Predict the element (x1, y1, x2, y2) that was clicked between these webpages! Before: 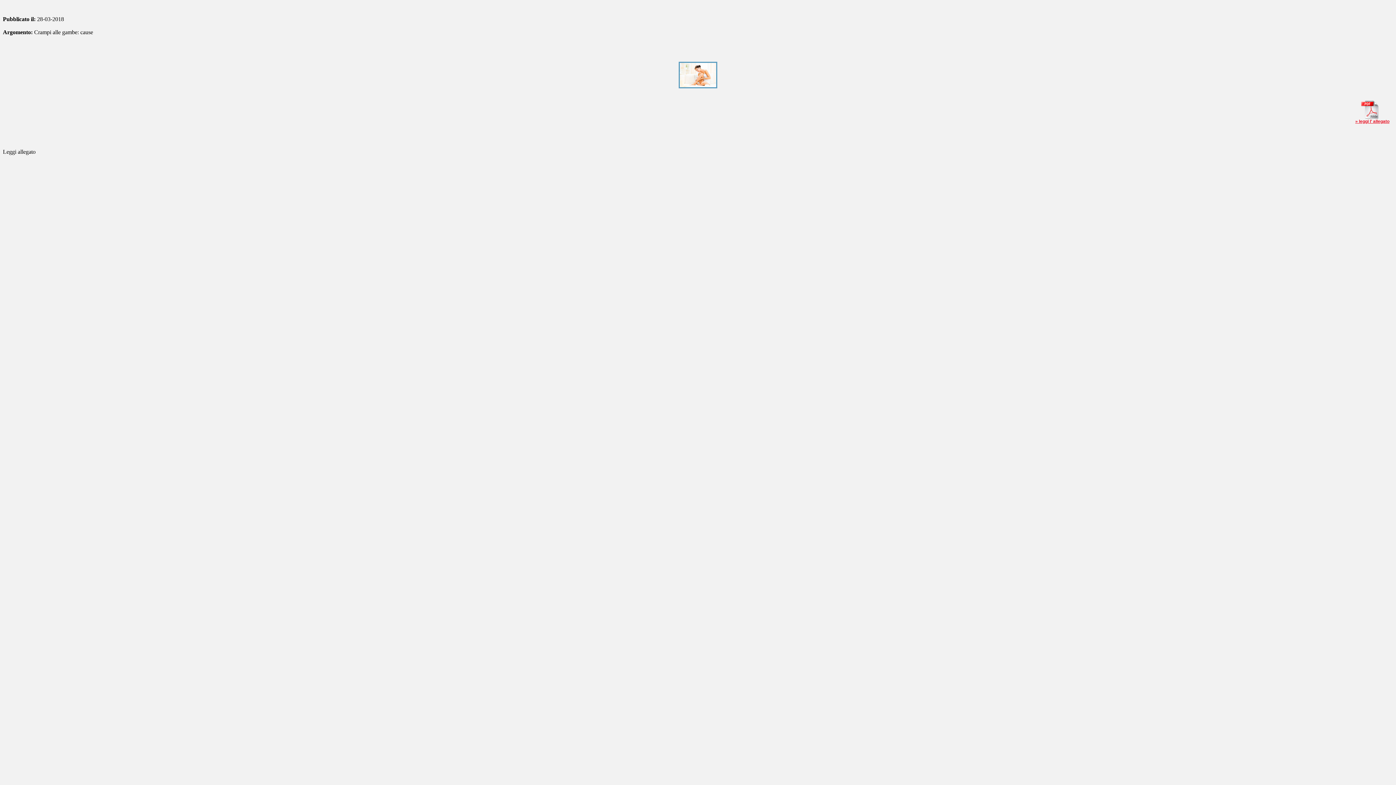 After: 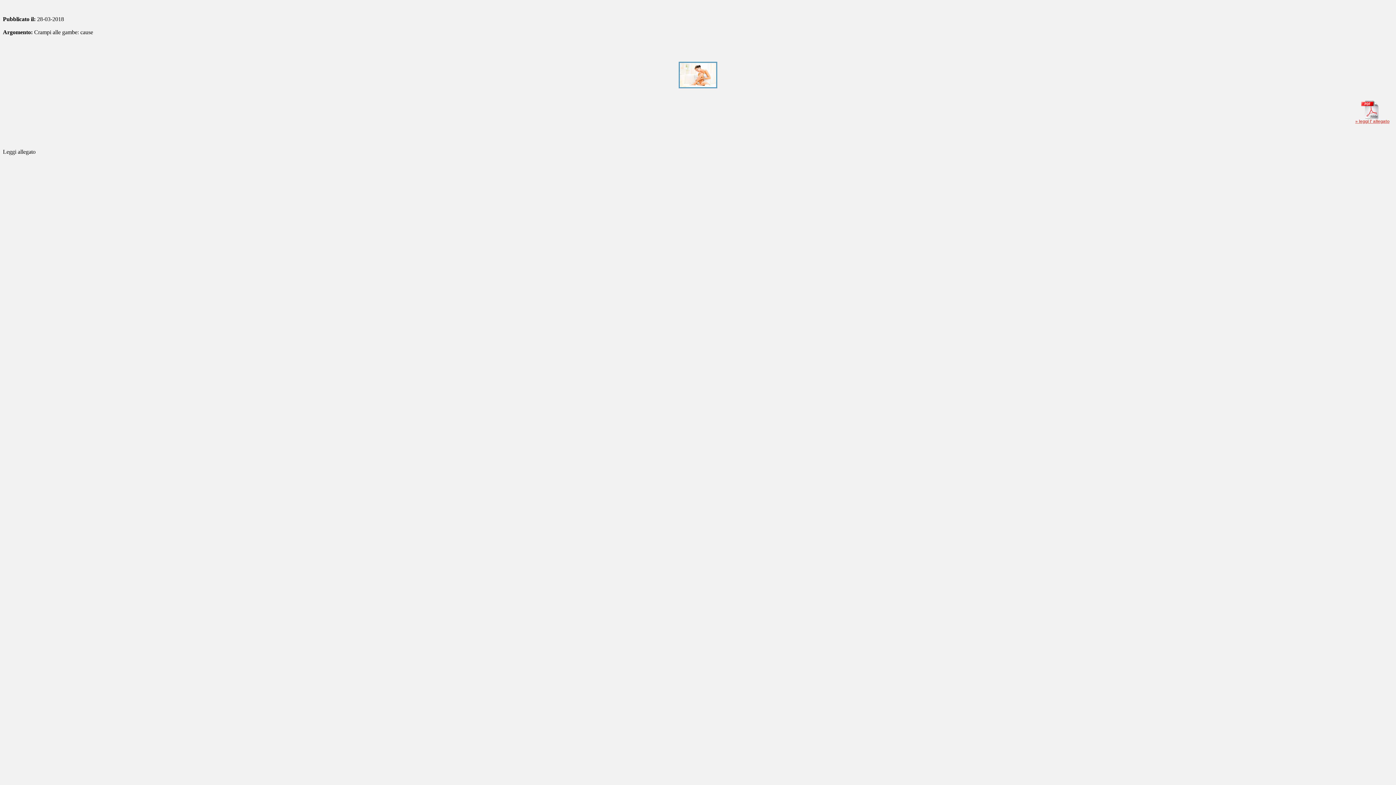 Action: bbox: (1355, 114, 1393, 123) label: 
» leggi l' allegato